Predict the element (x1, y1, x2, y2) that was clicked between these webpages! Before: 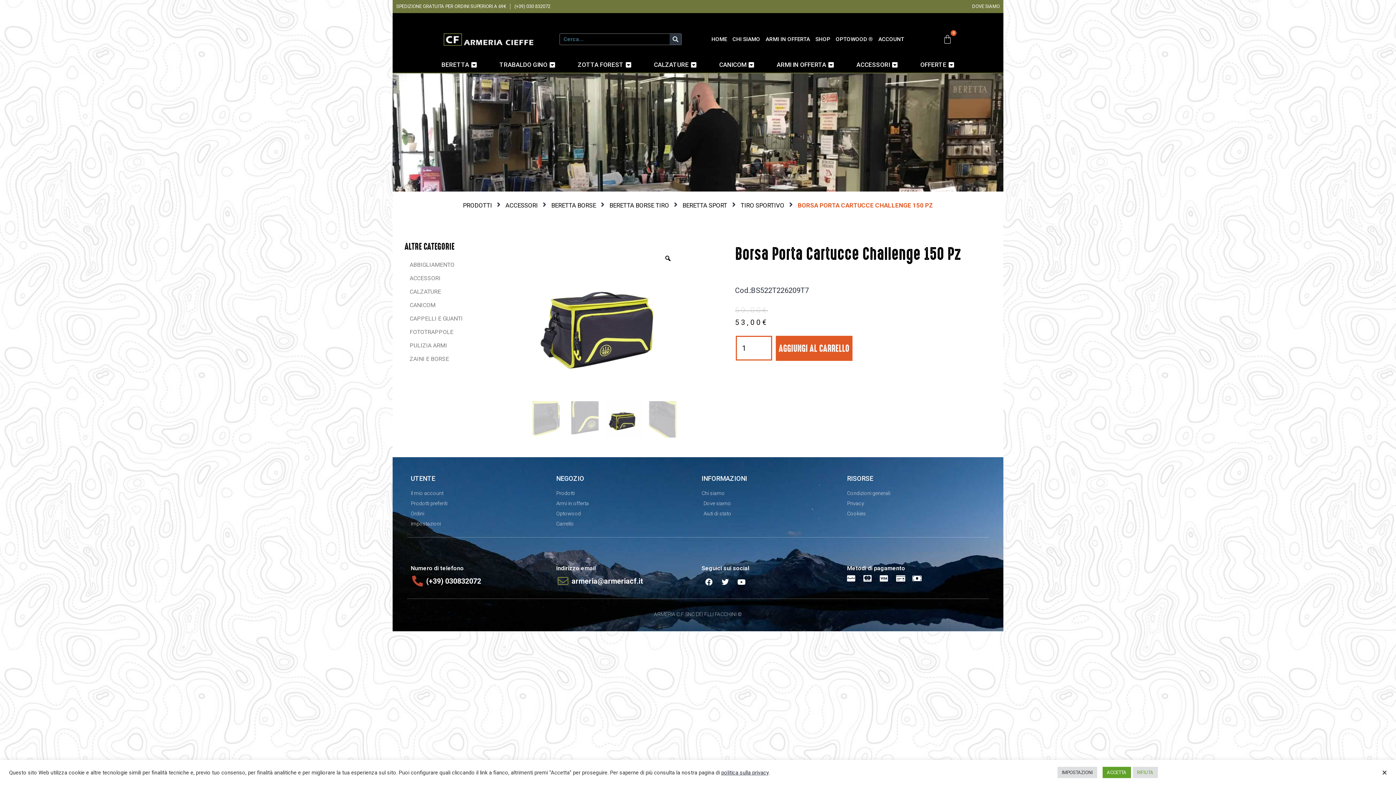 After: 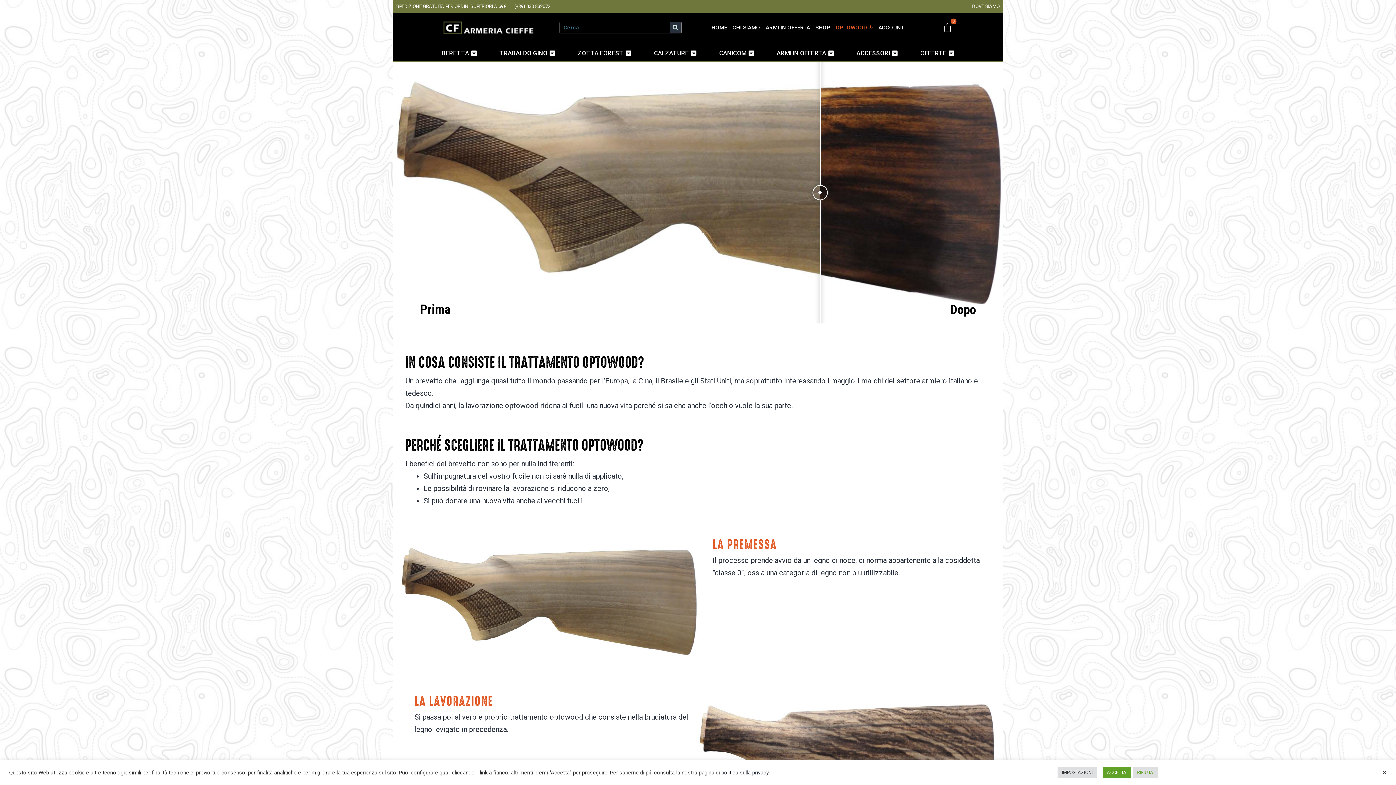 Action: bbox: (833, 35, 875, 42) label: OPTOWOOD ®